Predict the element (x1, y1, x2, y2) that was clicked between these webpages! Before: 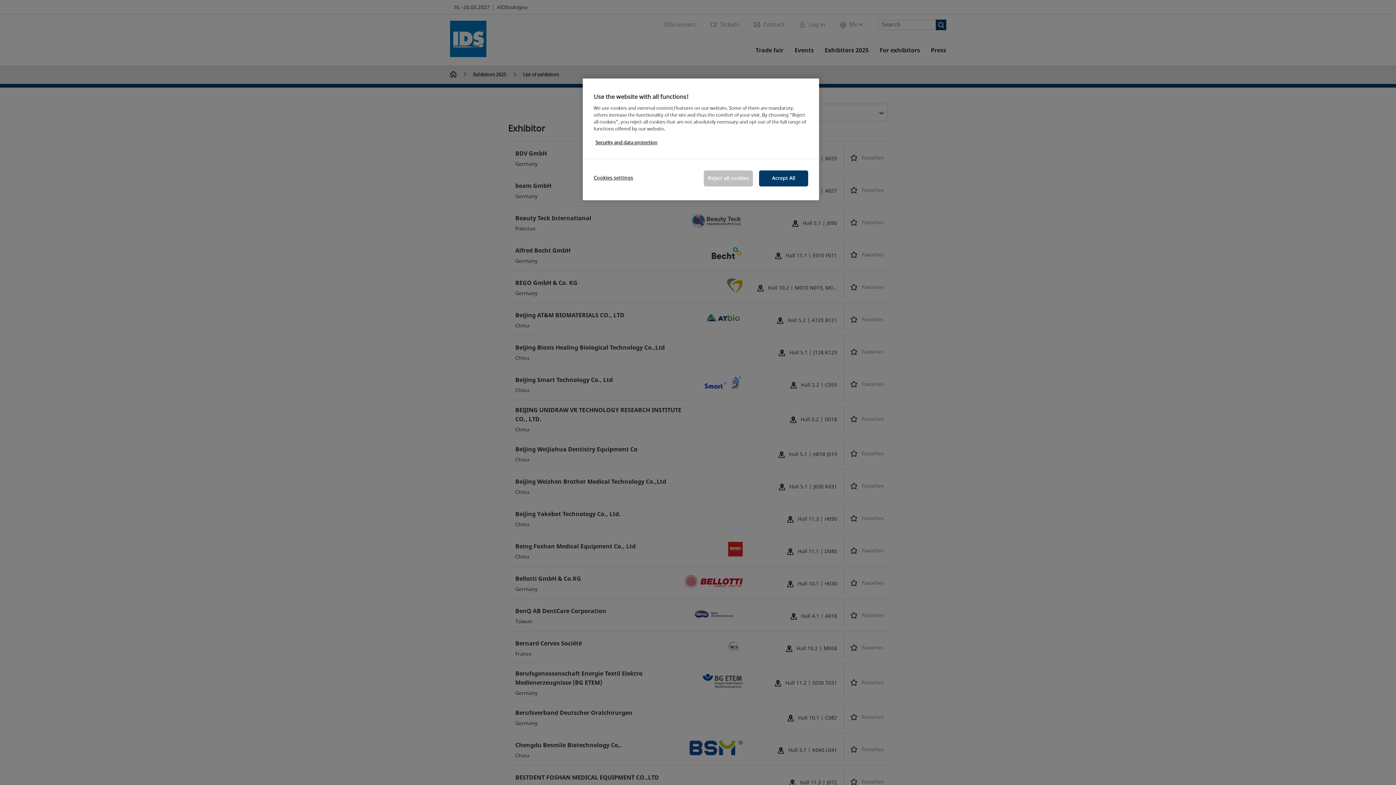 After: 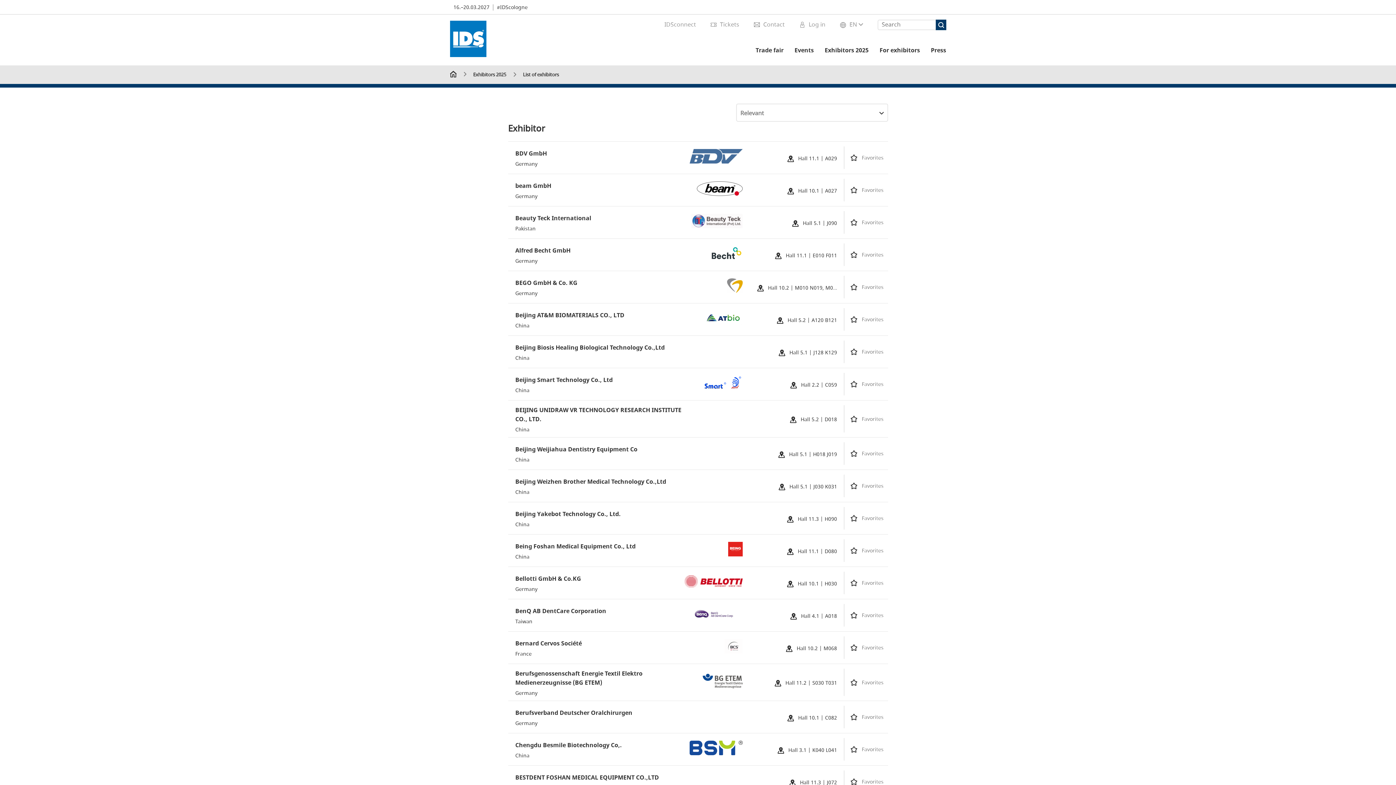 Action: bbox: (704, 170, 753, 186) label: Reject all cookies